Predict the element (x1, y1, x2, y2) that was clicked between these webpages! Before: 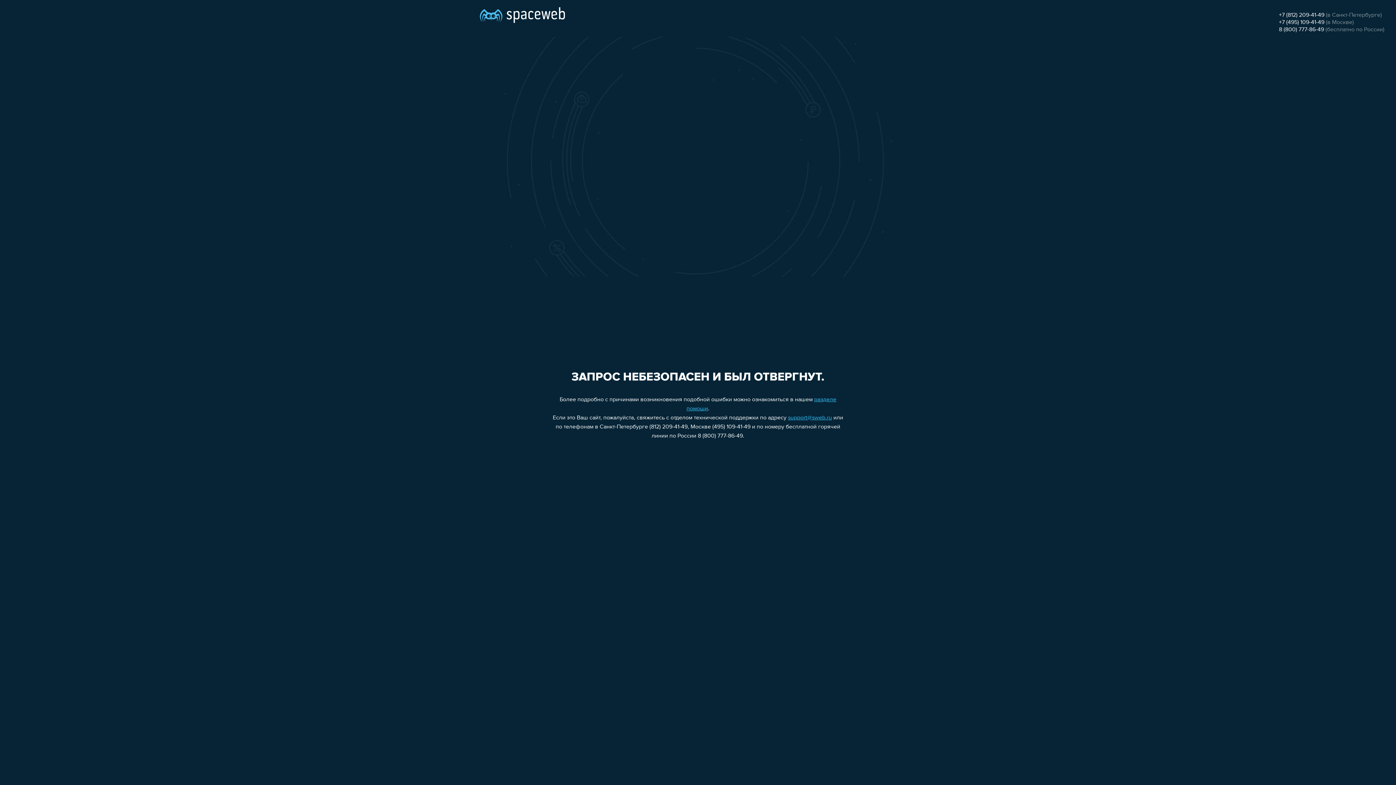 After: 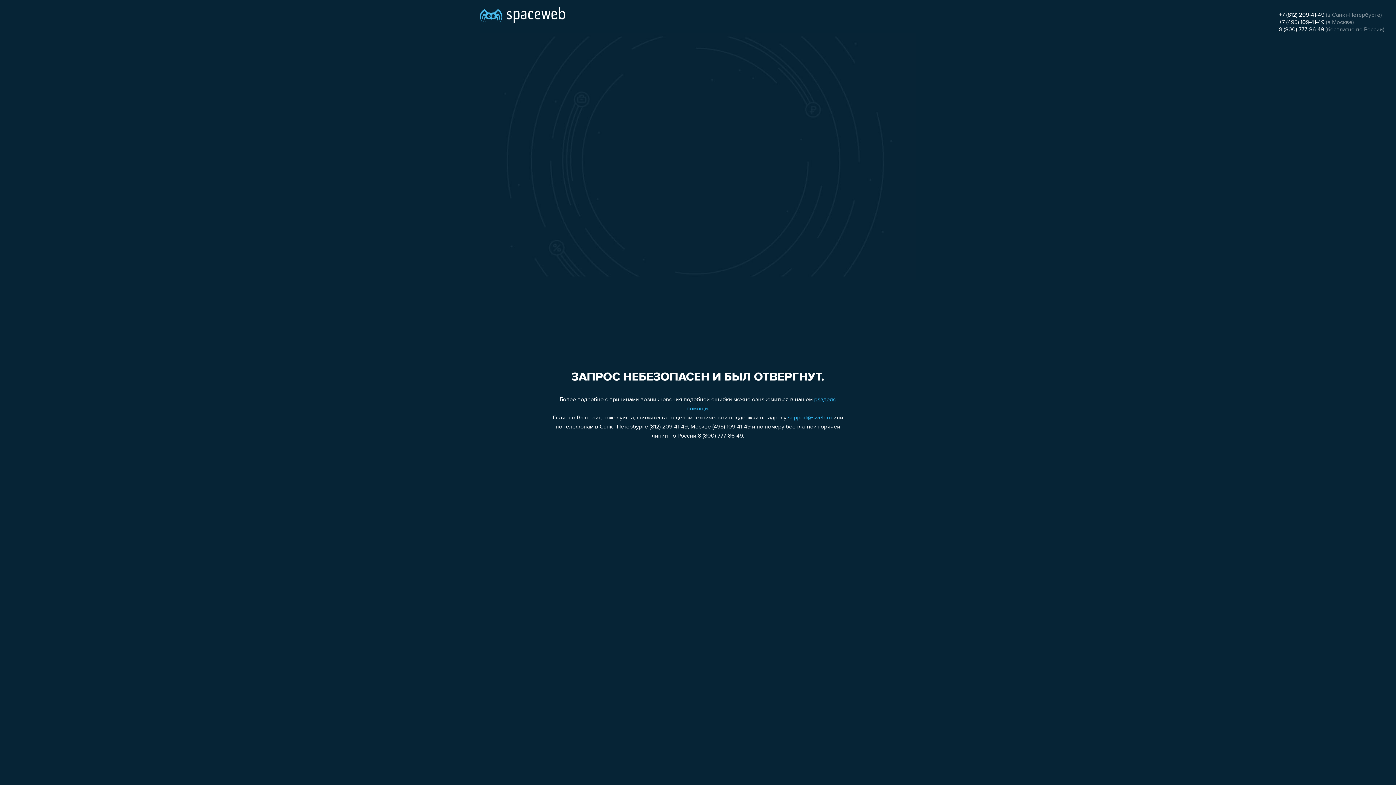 Action: bbox: (788, 415, 832, 421) label: support@sweb.ru